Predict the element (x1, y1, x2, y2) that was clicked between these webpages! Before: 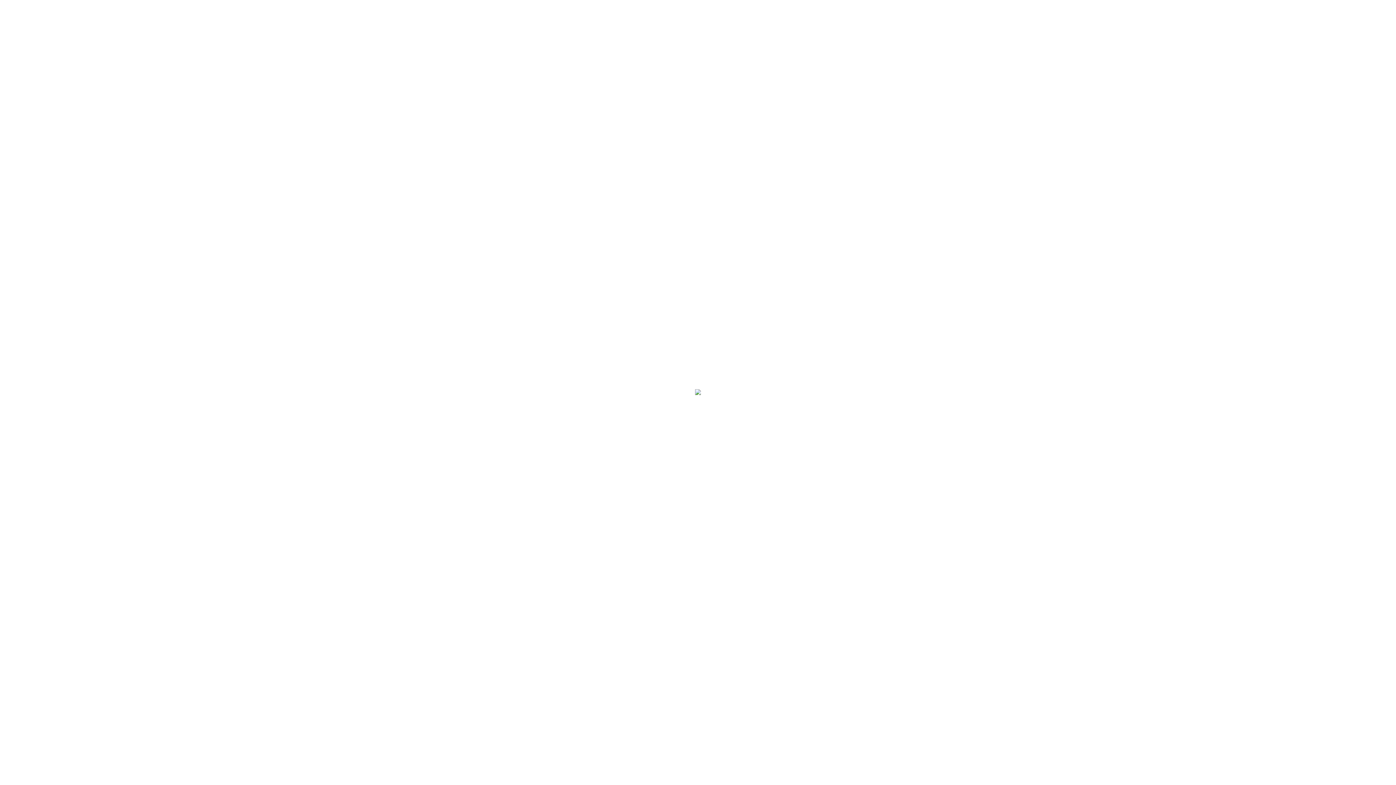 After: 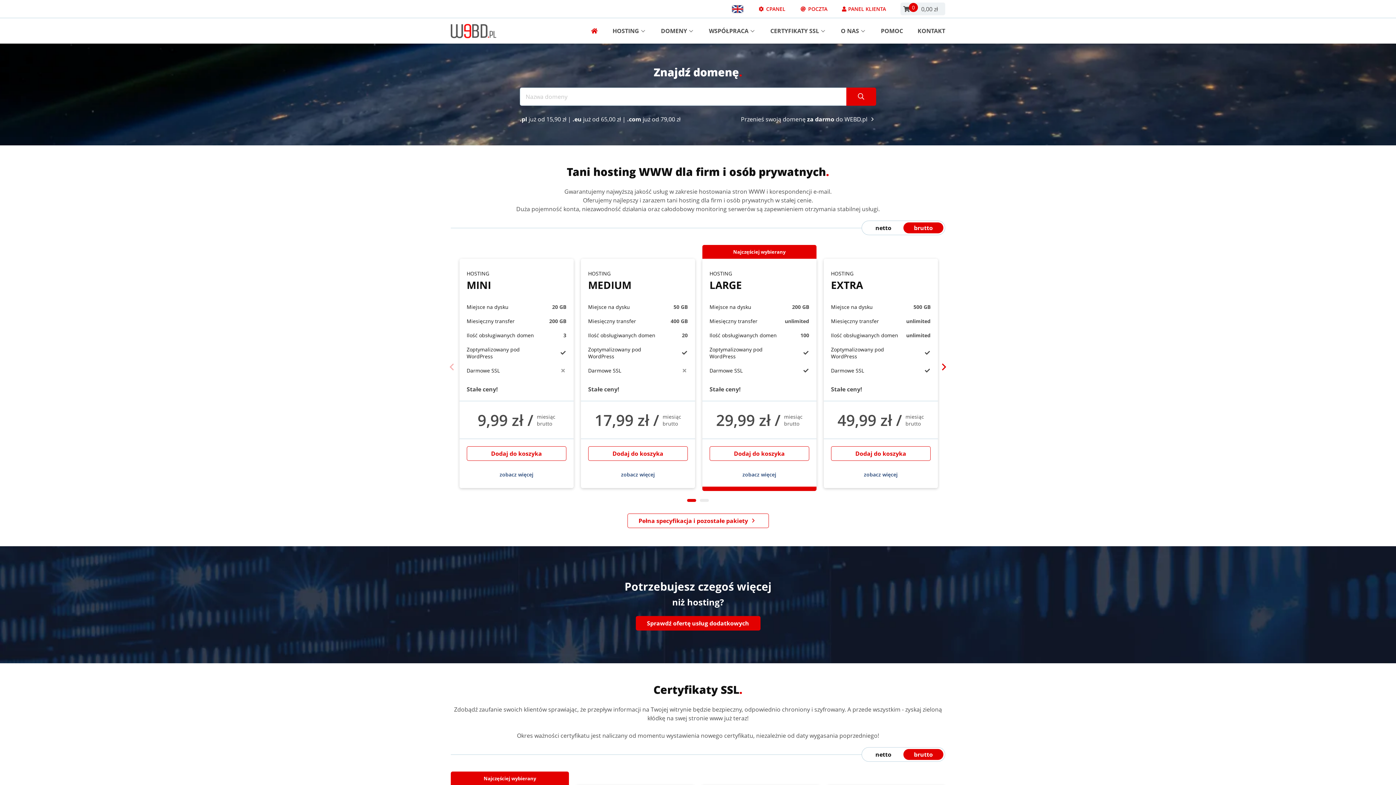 Action: bbox: (695, 390, 701, 396)